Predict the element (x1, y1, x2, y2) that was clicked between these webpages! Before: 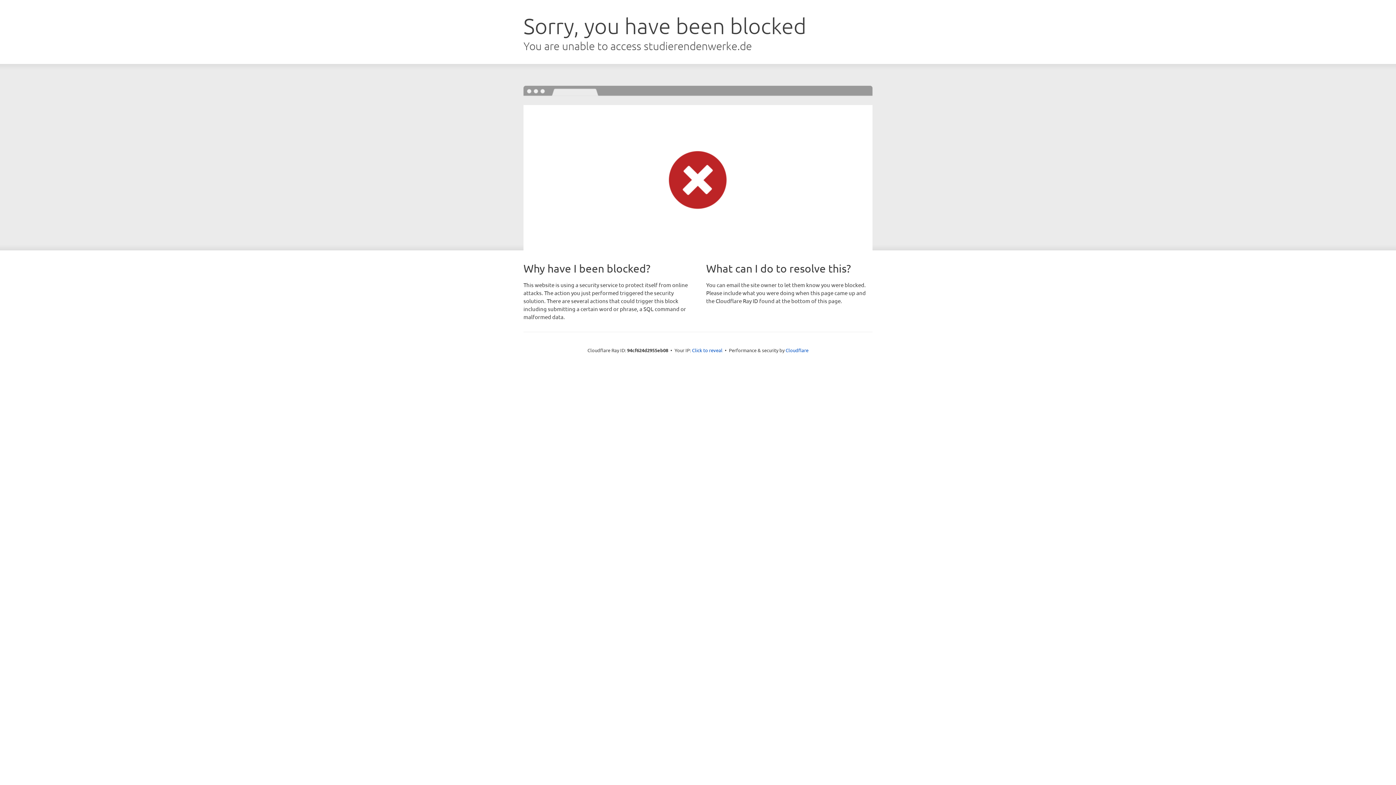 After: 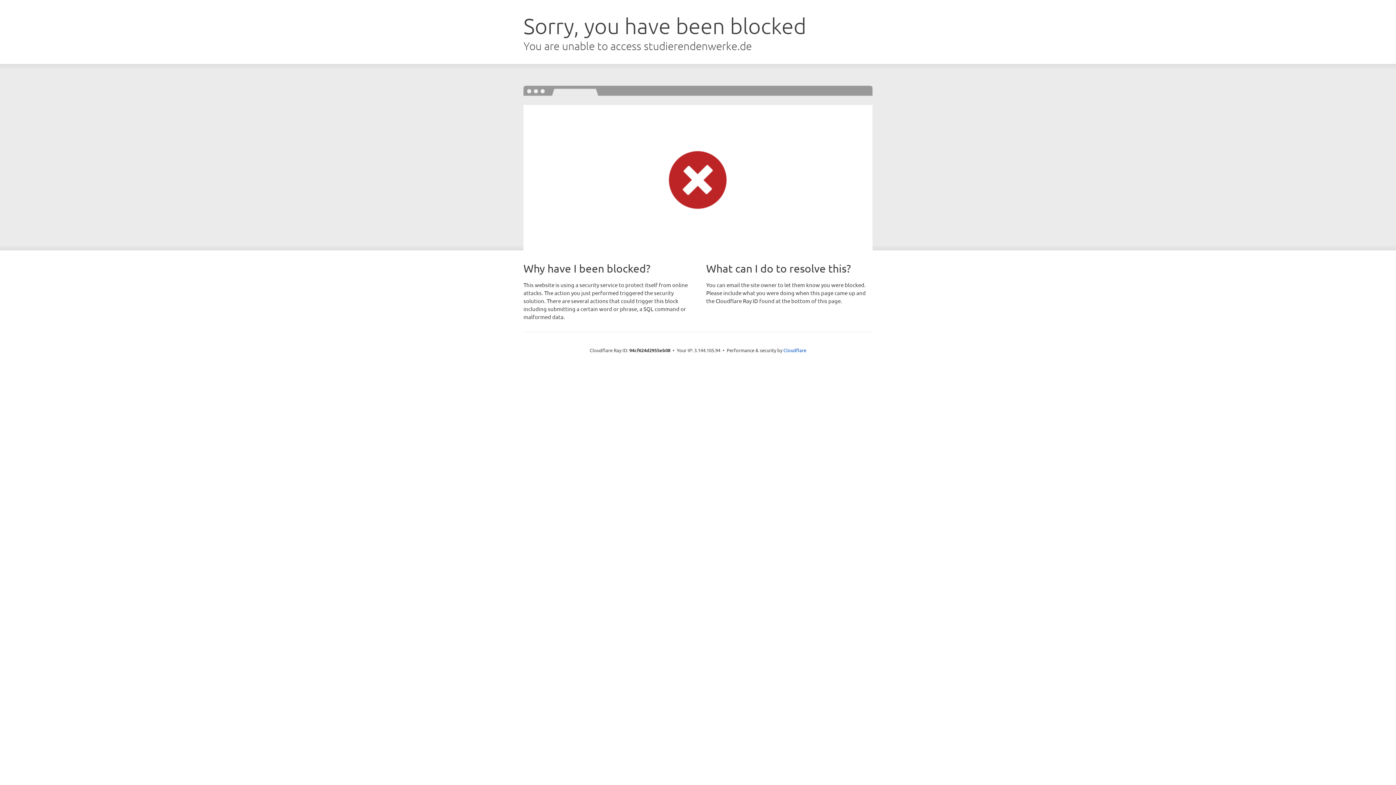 Action: bbox: (692, 346, 722, 353) label: Click to reveal